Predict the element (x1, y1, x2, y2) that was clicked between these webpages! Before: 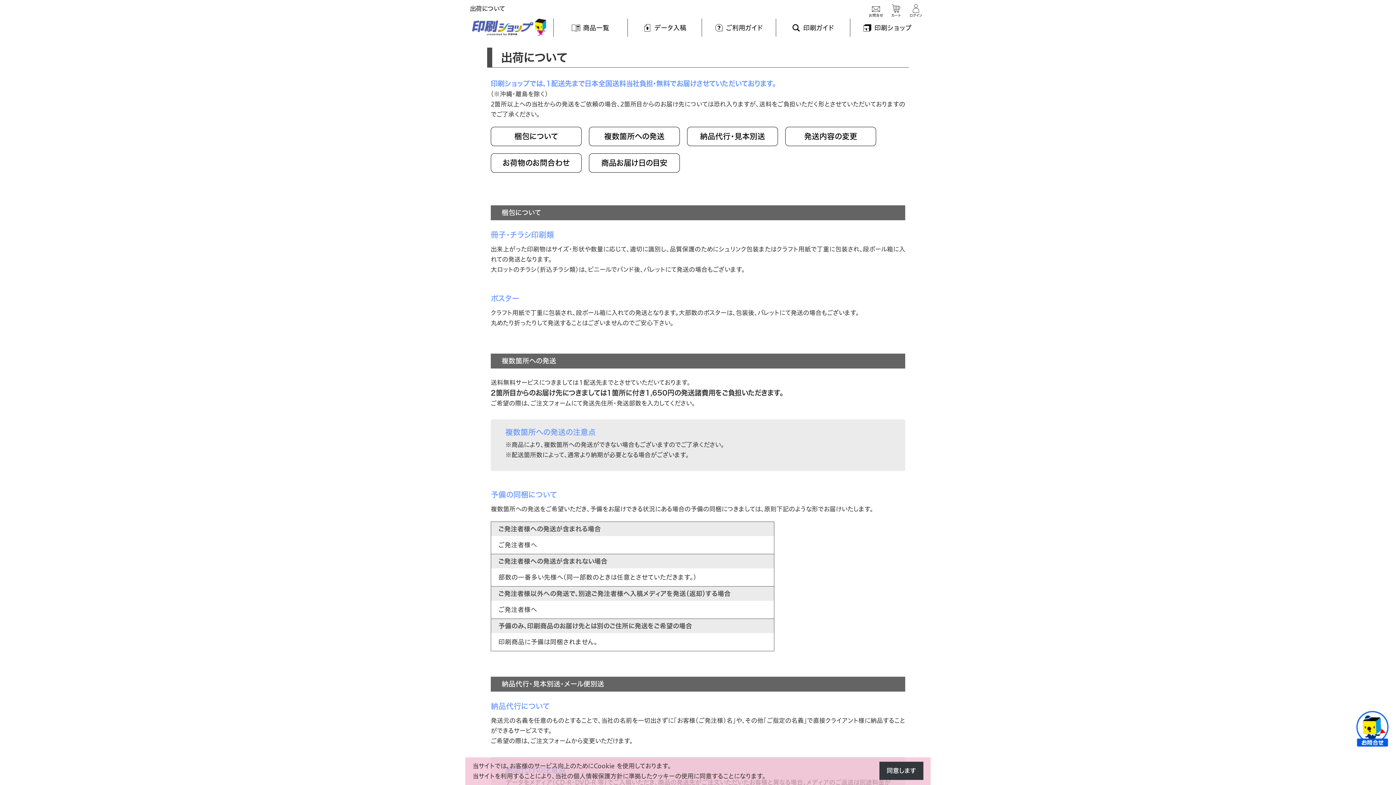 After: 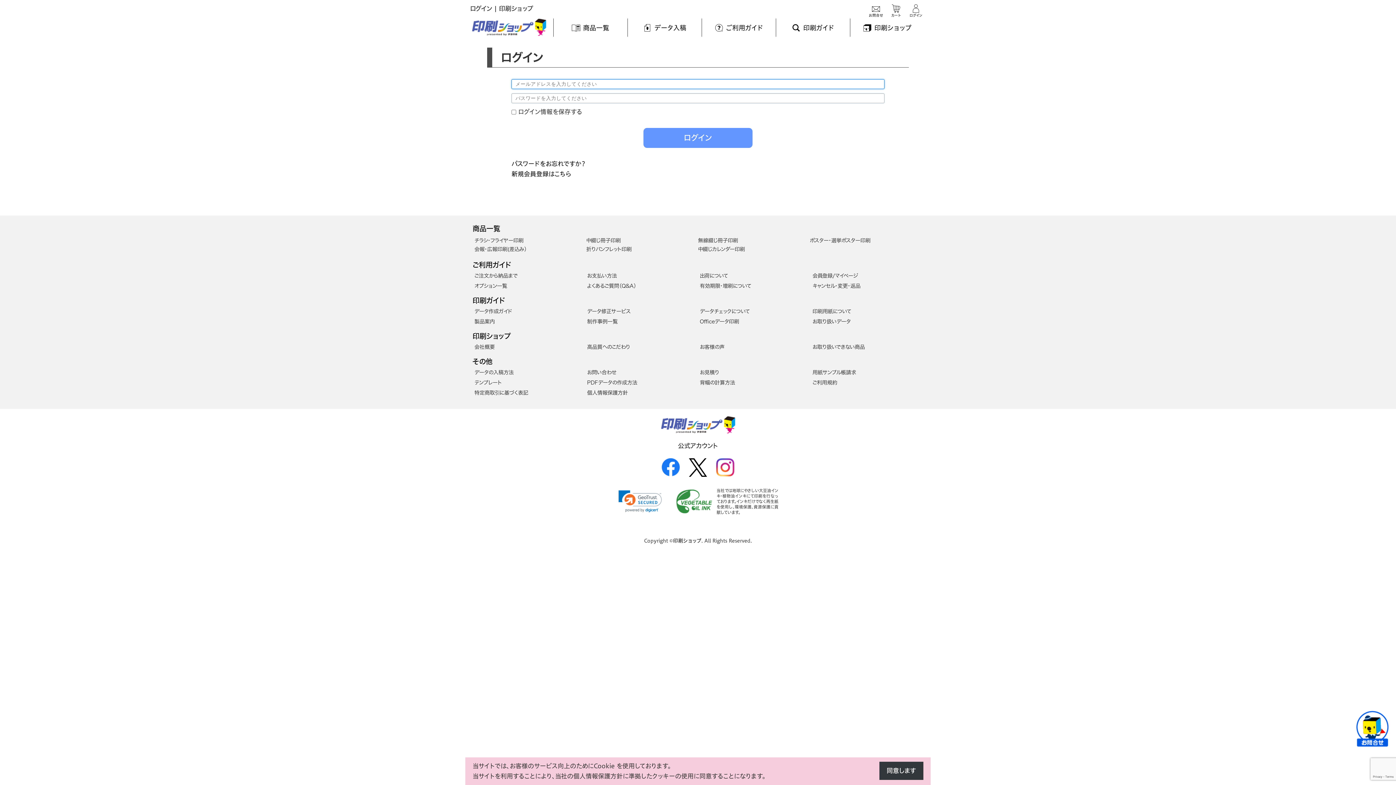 Action: bbox: (908, 4, 923, 21) label: ログイン